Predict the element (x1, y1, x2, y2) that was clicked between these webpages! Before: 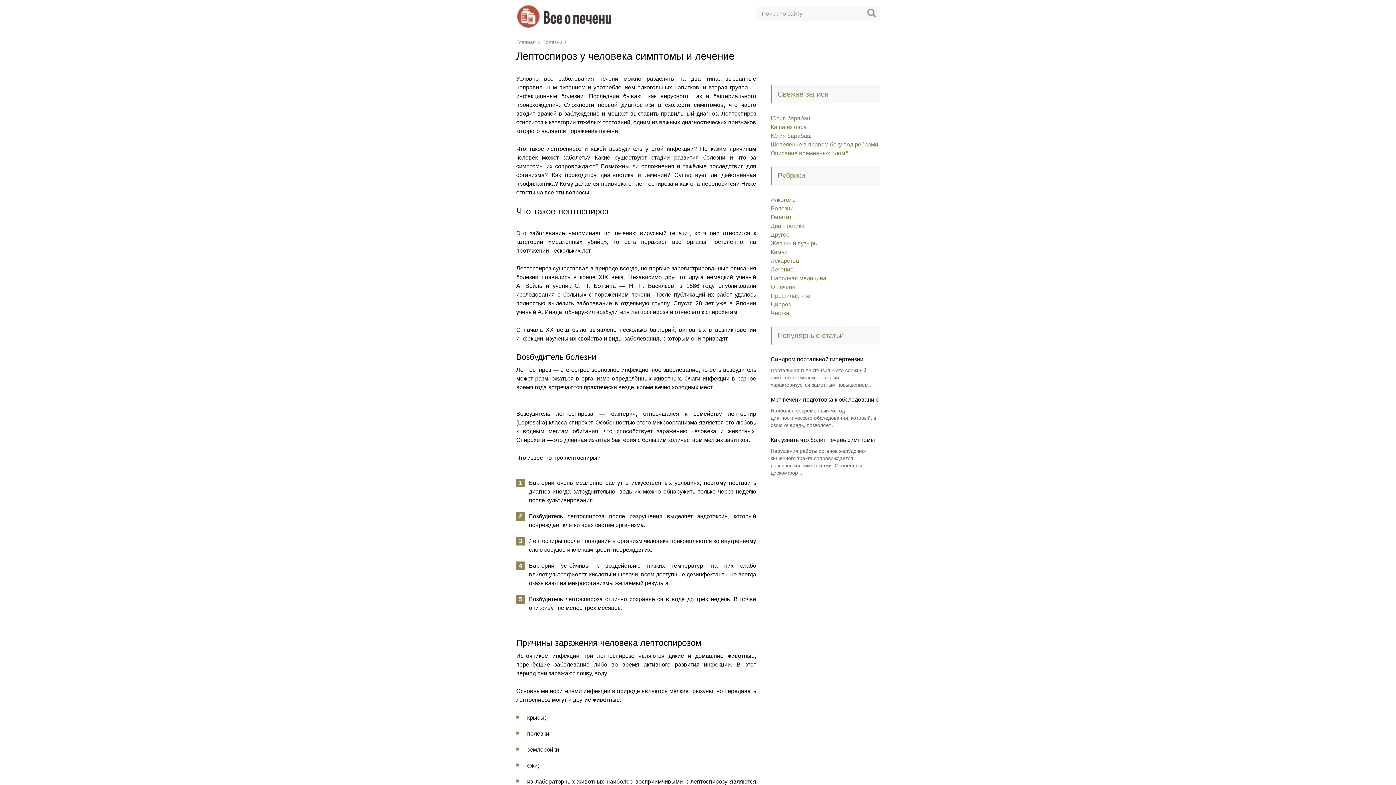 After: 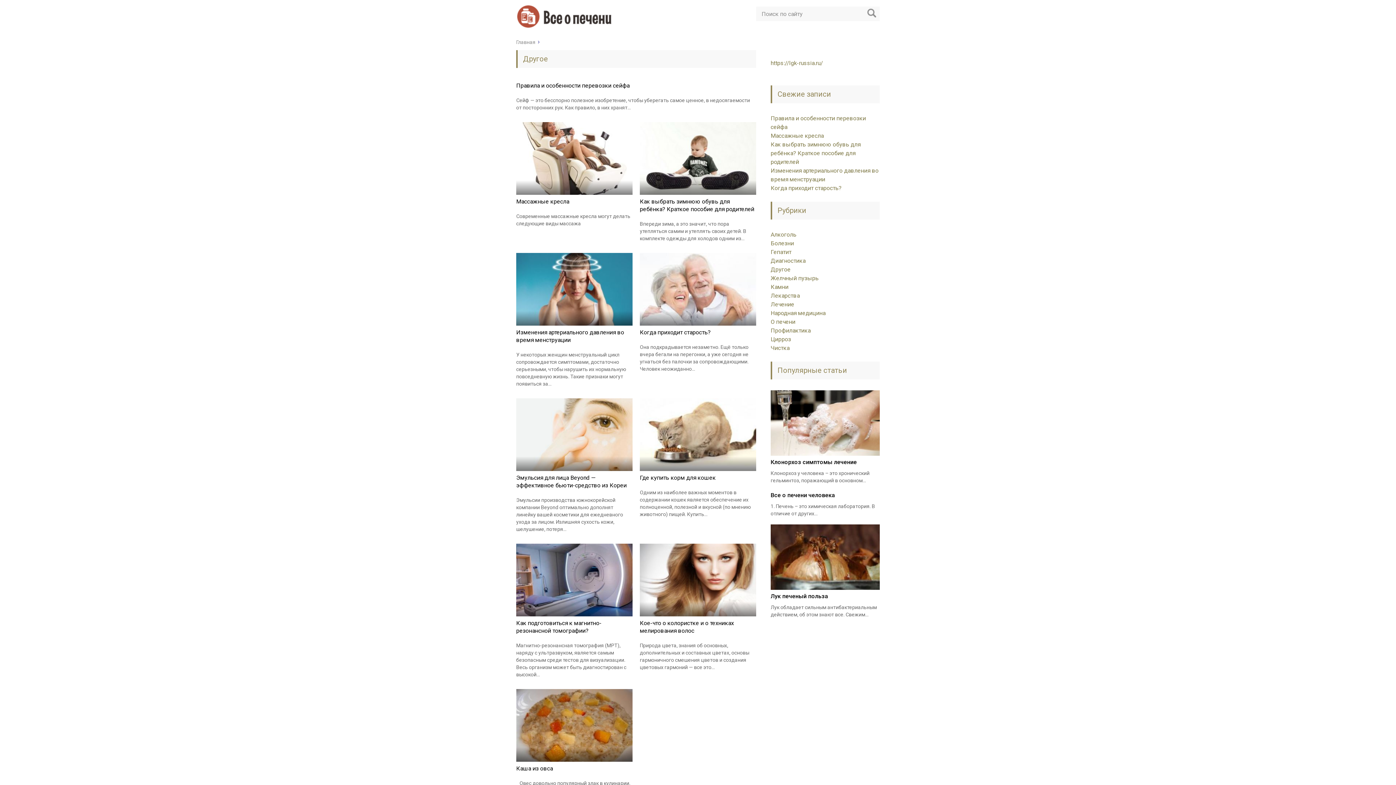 Action: bbox: (770, 231, 789, 237) label: Другое